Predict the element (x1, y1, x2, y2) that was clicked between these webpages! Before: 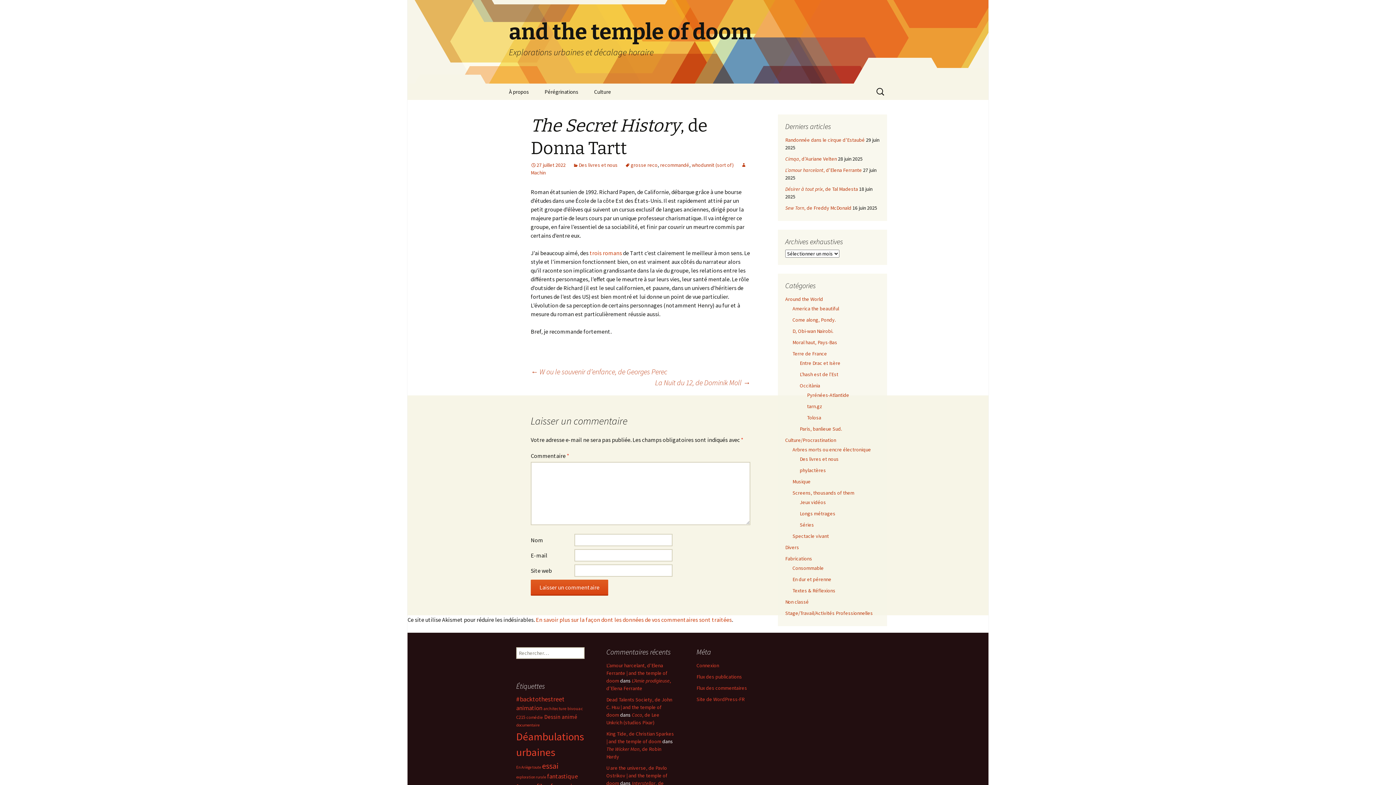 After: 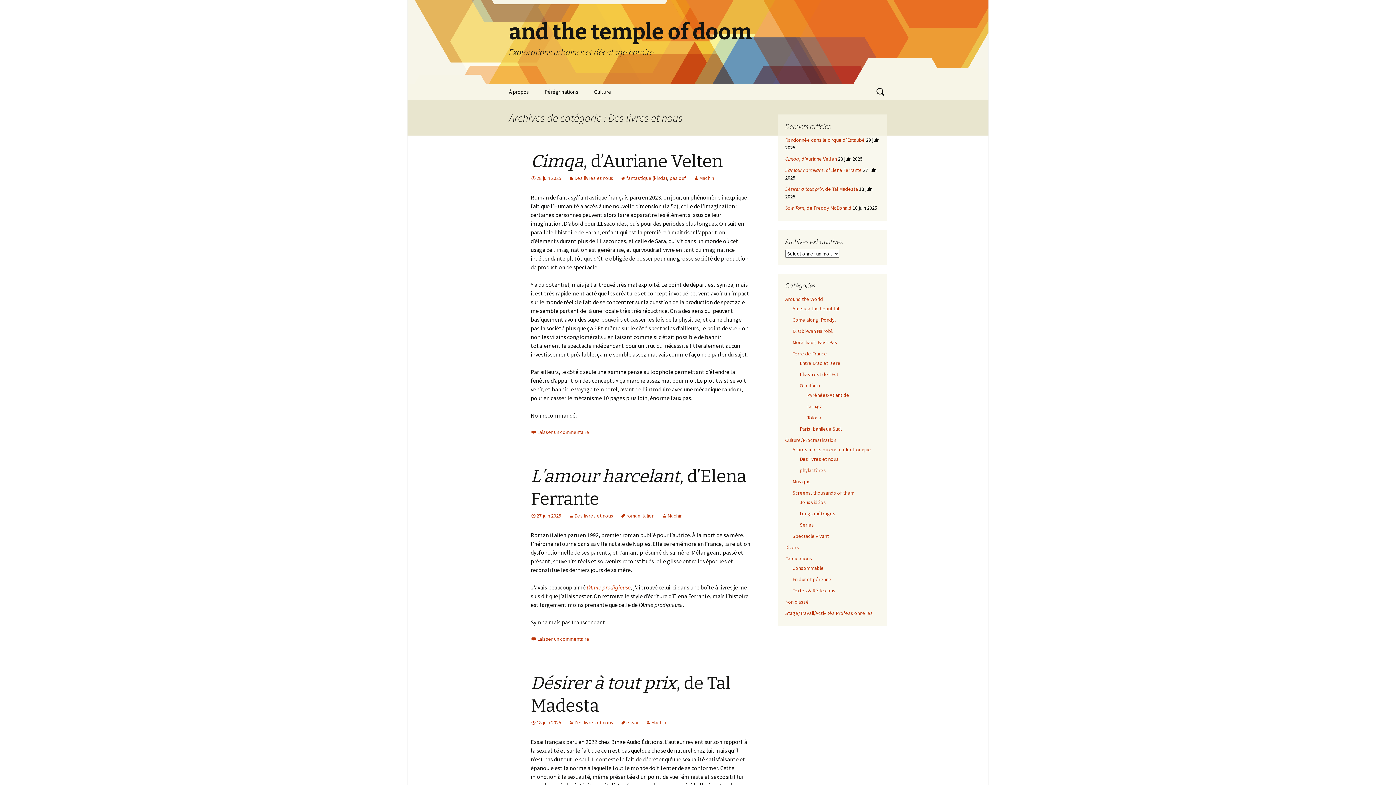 Action: bbox: (573, 161, 617, 168) label: Des livres et nous